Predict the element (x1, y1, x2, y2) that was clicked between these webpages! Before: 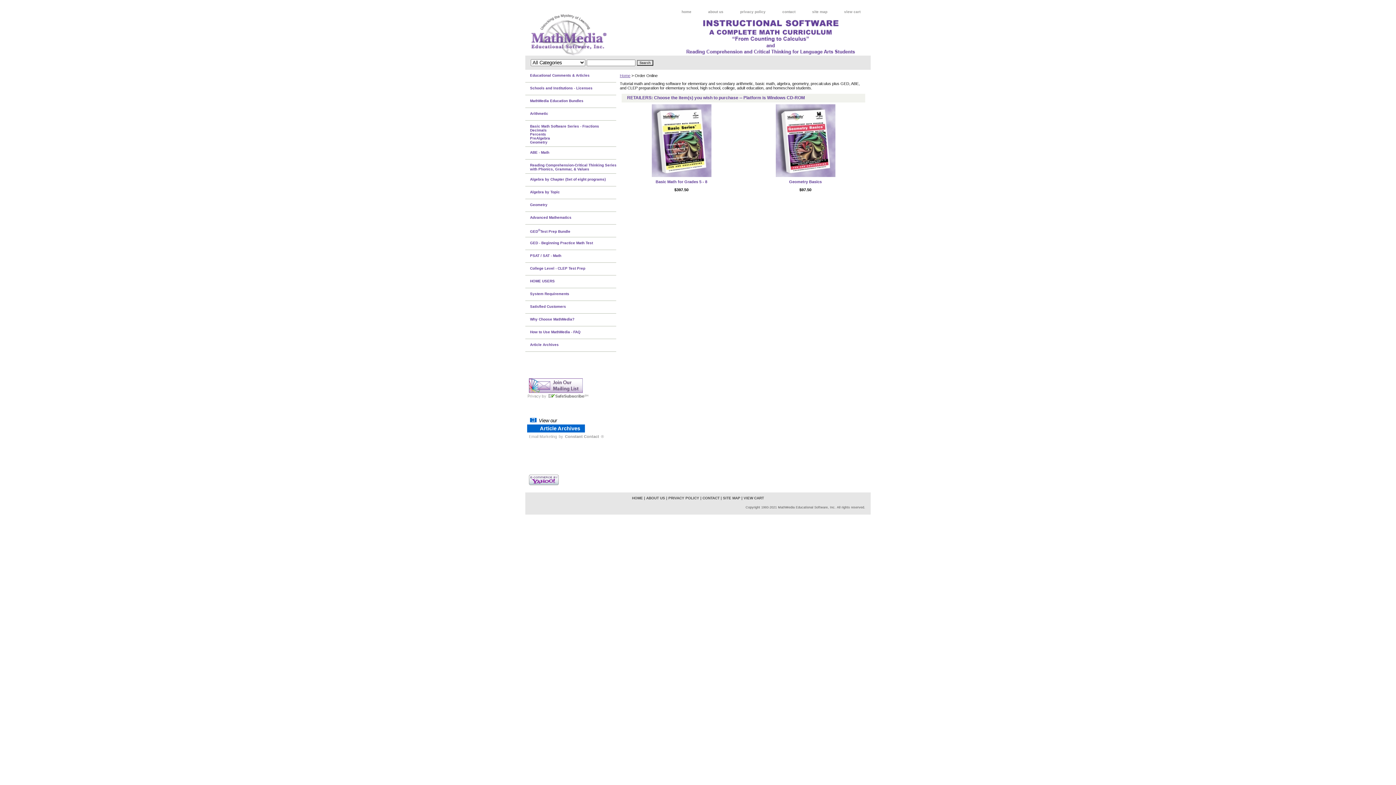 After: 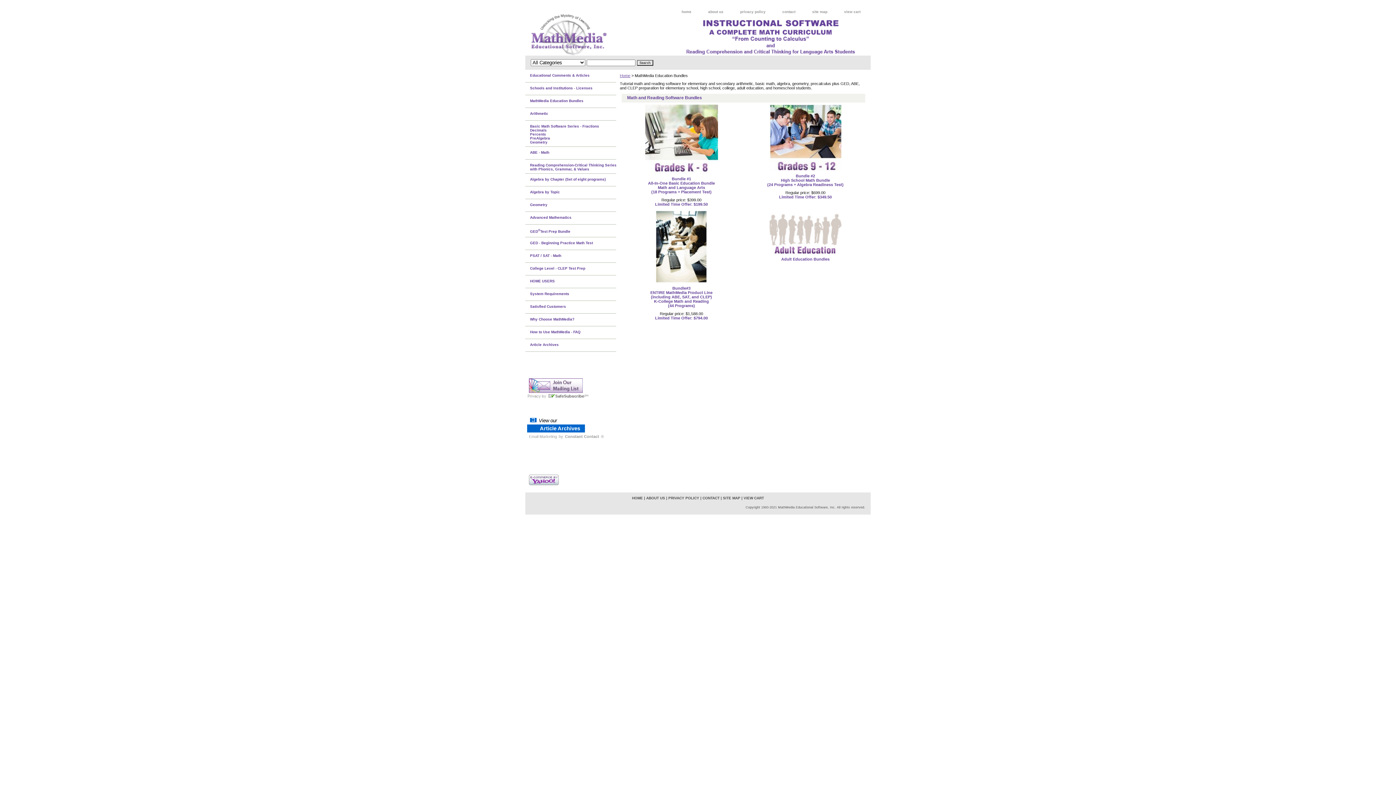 Action: label: MathMedia Education Bundles bbox: (525, 95, 622, 108)